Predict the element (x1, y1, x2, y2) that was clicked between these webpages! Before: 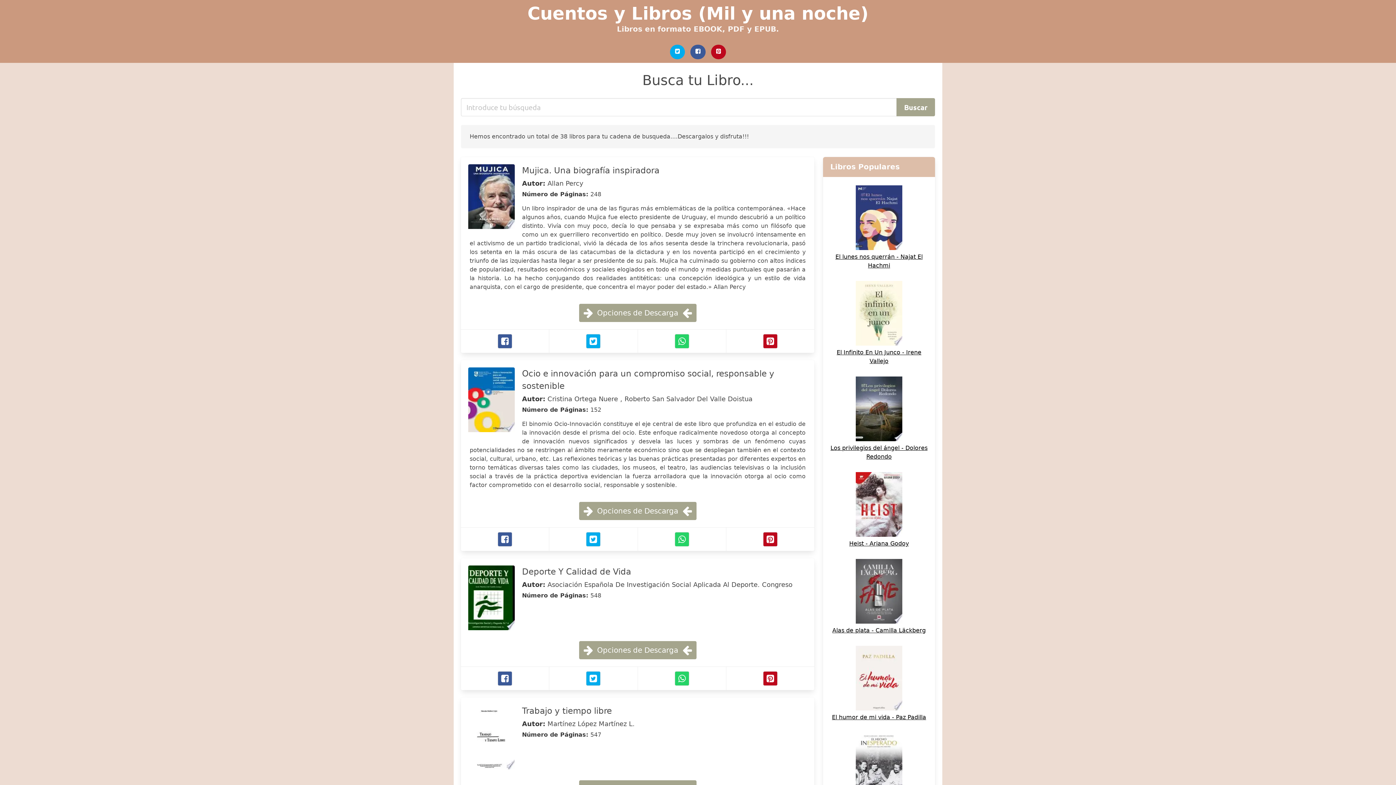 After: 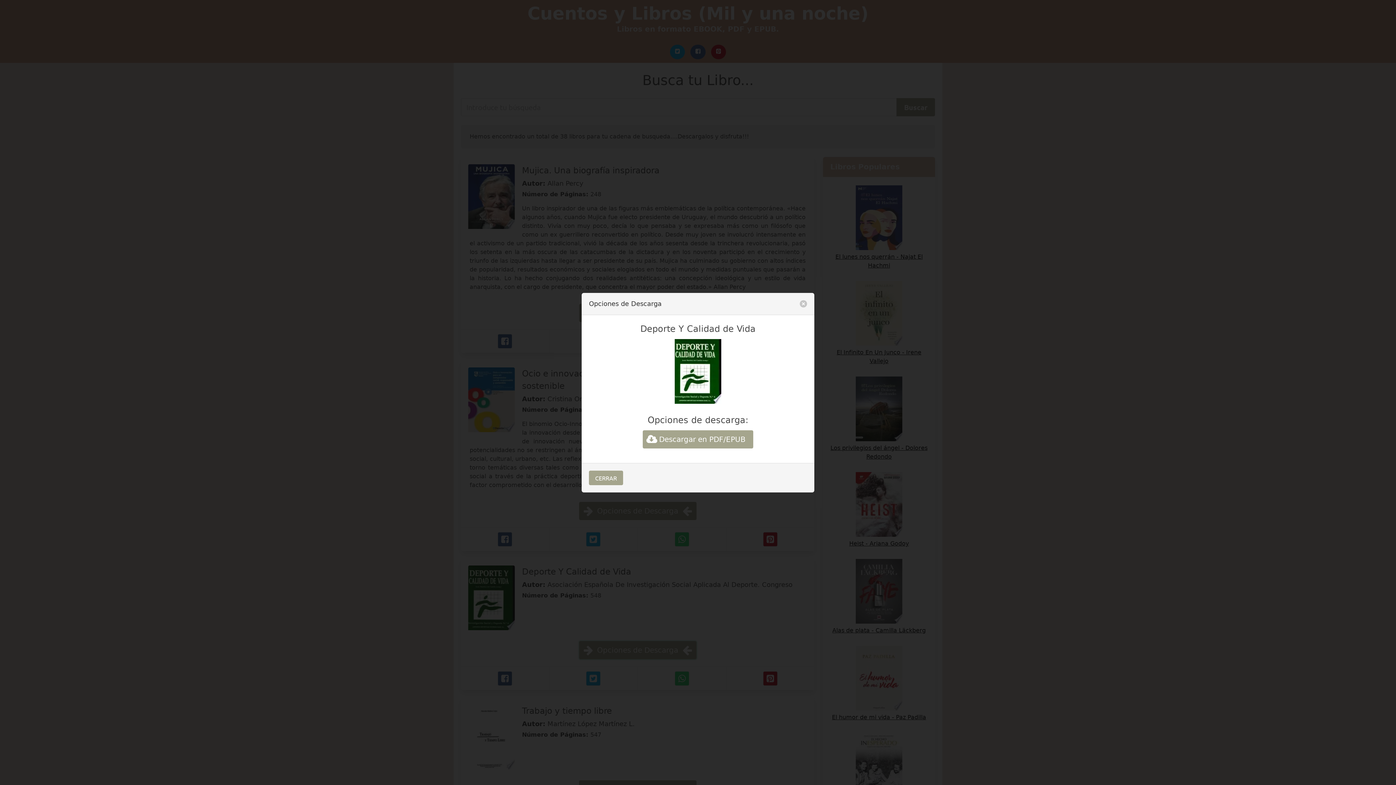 Action: label: Opciones de Descarga bbox: (579, 641, 696, 659)